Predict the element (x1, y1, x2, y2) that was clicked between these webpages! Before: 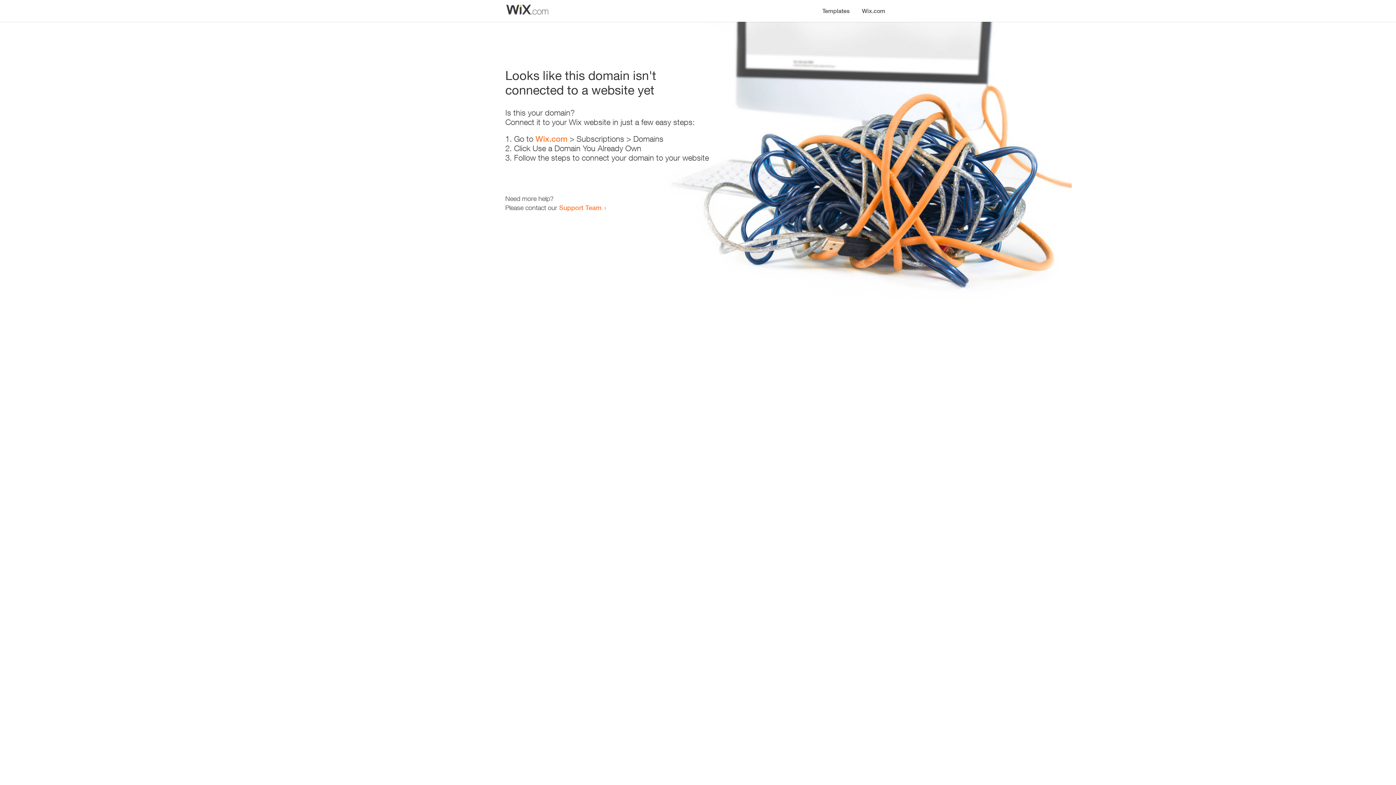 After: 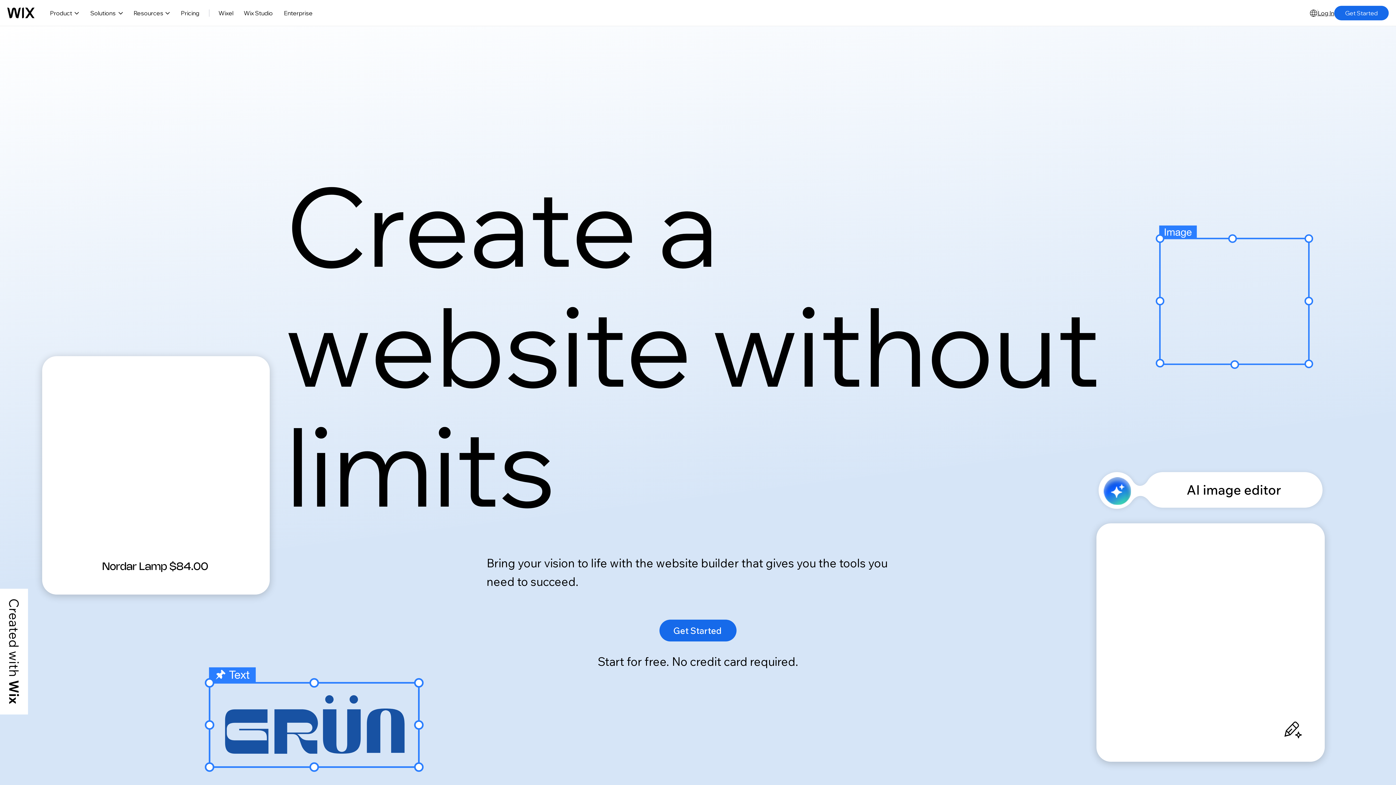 Action: label: Wix.com bbox: (856, 0, 890, 14)